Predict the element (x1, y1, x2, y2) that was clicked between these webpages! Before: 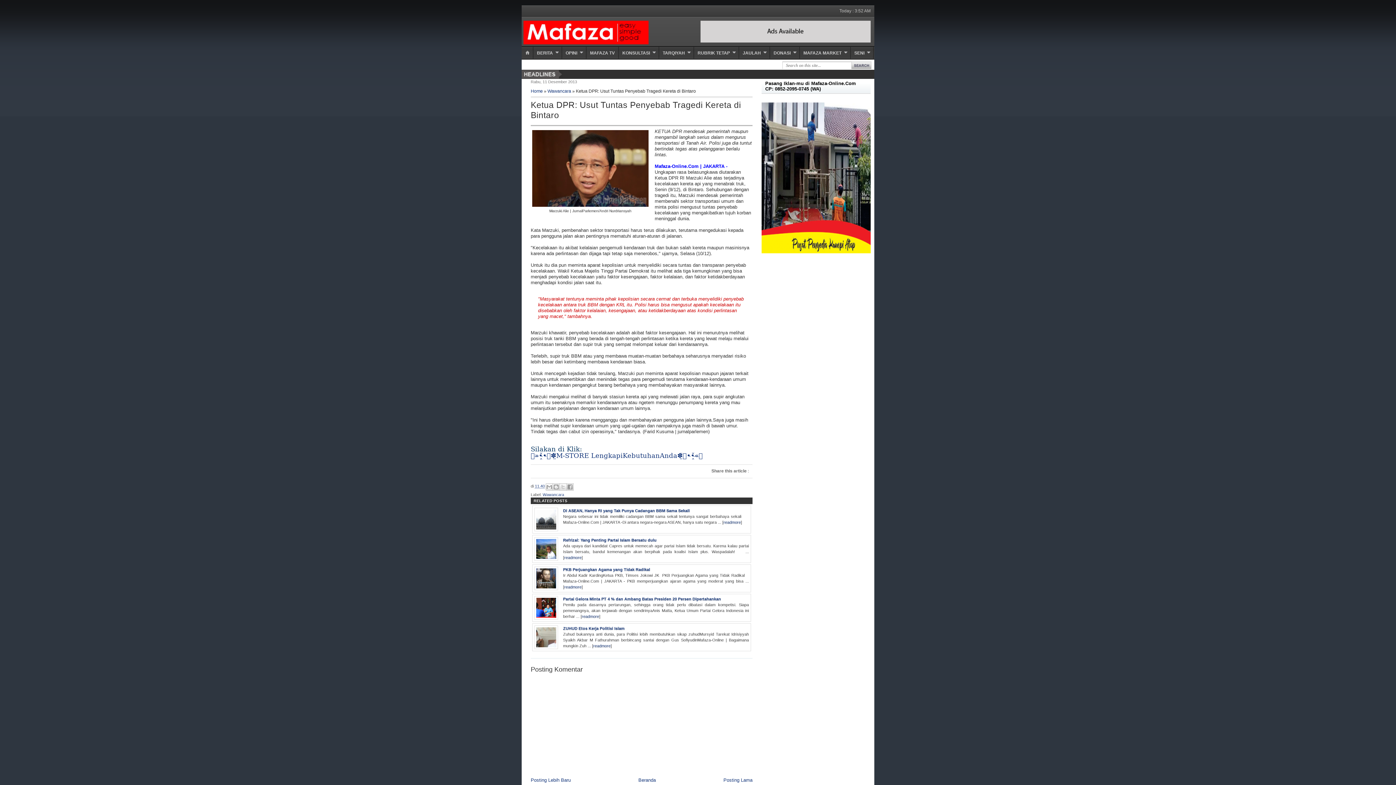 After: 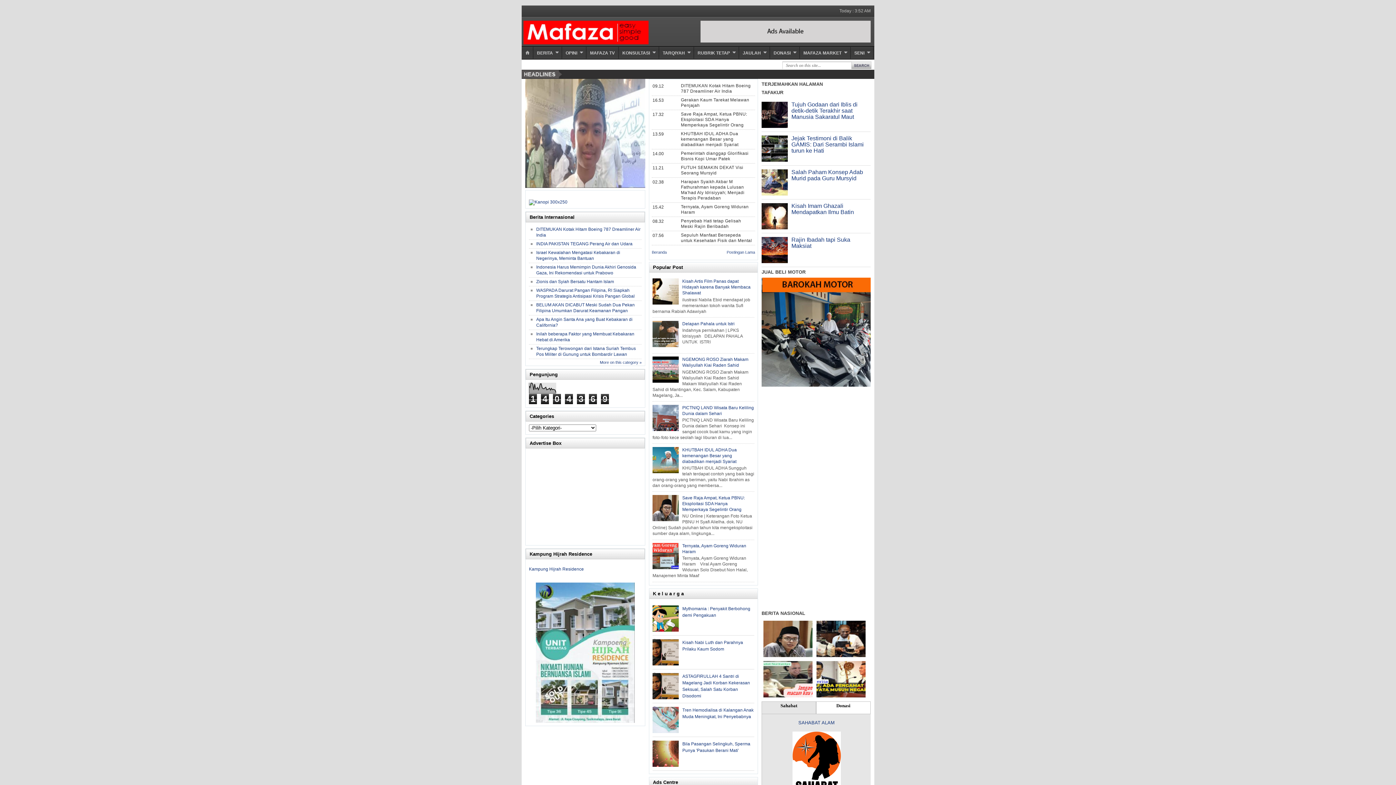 Action: label: Beranda bbox: (638, 777, 656, 783)